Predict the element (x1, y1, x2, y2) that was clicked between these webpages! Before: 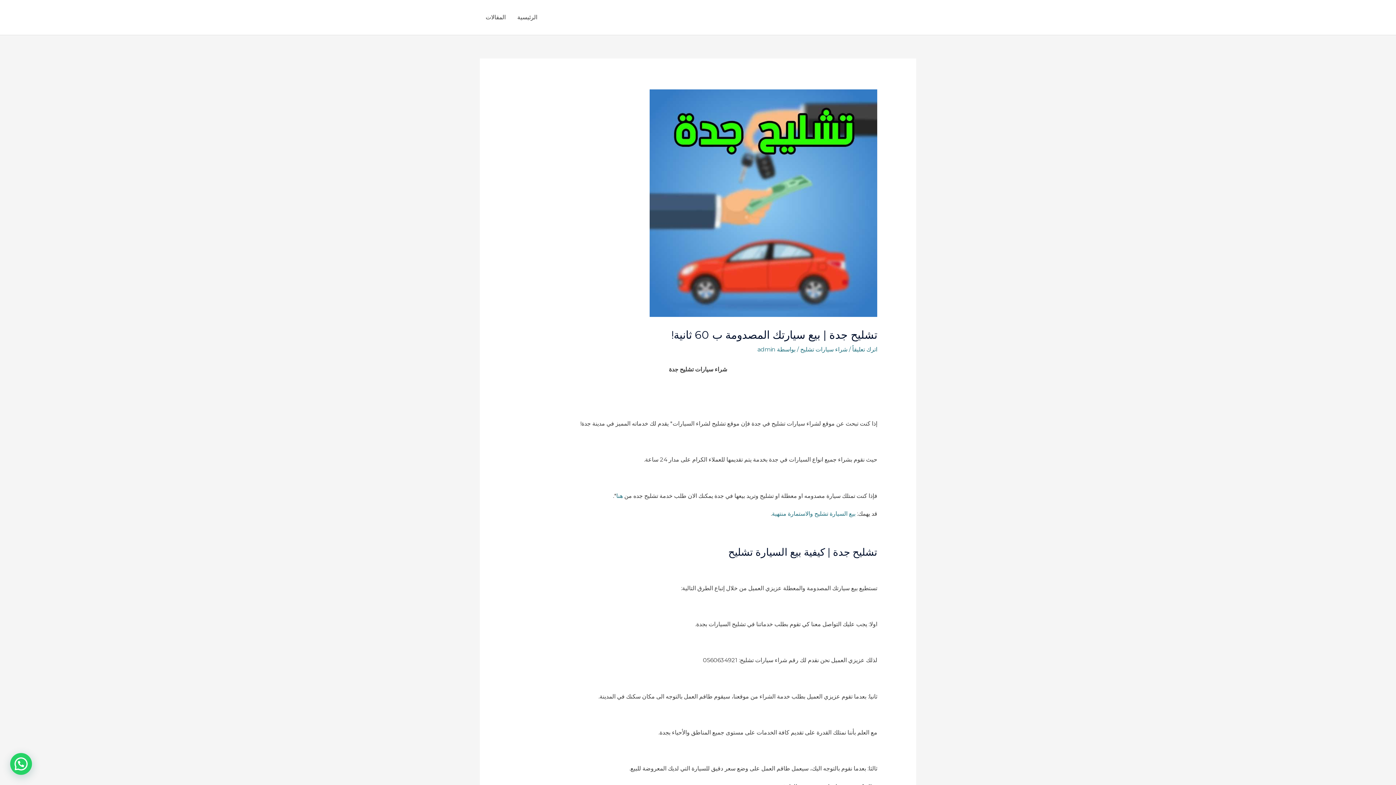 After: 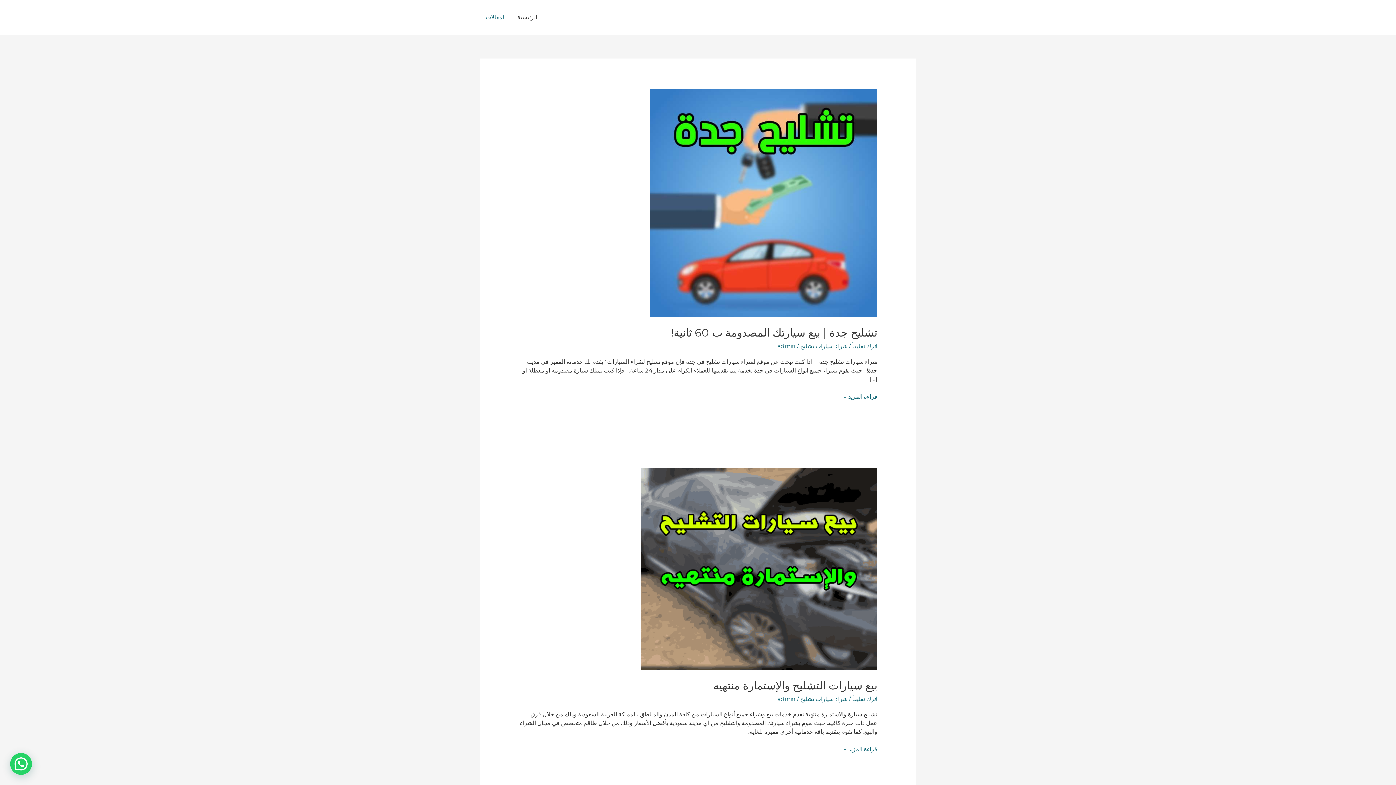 Action: bbox: (480, 5, 511, 29) label: المقالات